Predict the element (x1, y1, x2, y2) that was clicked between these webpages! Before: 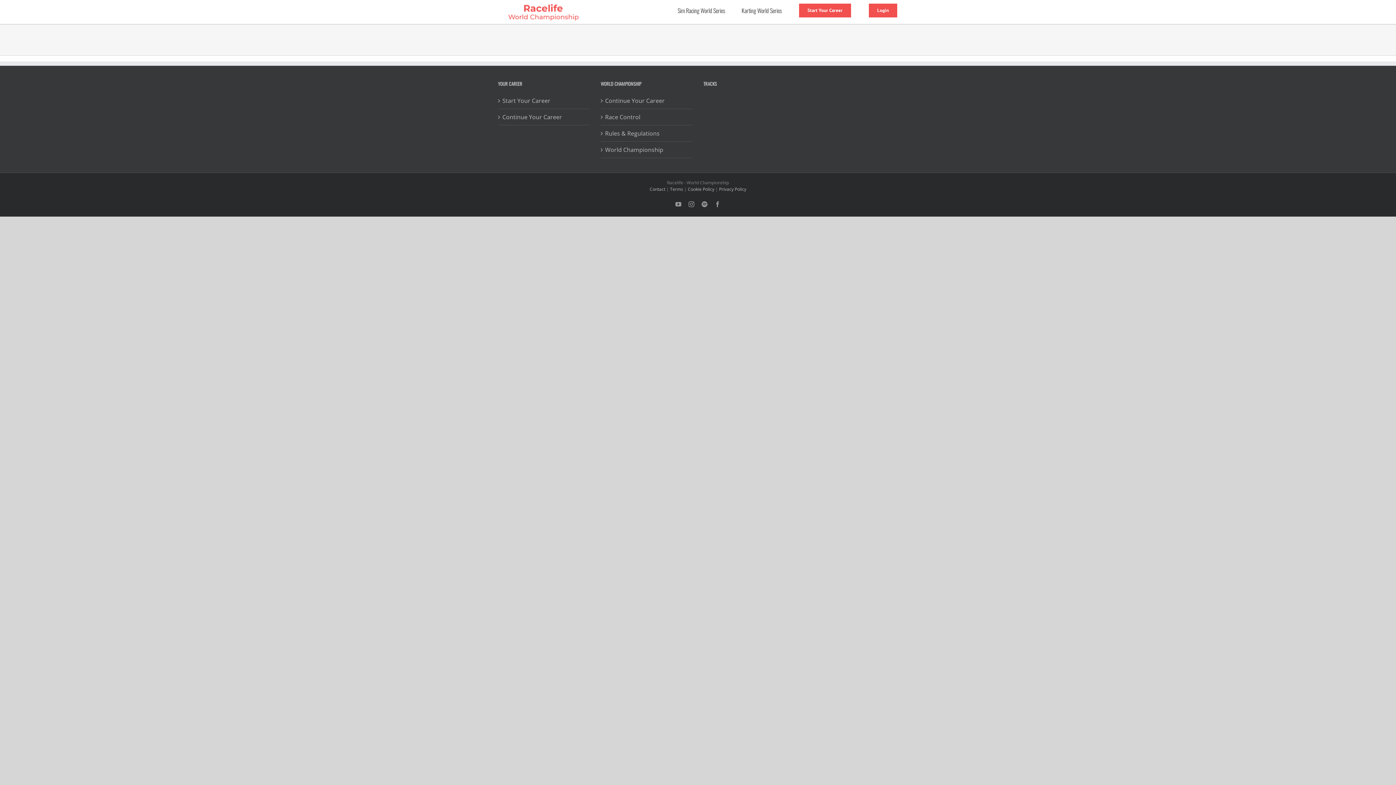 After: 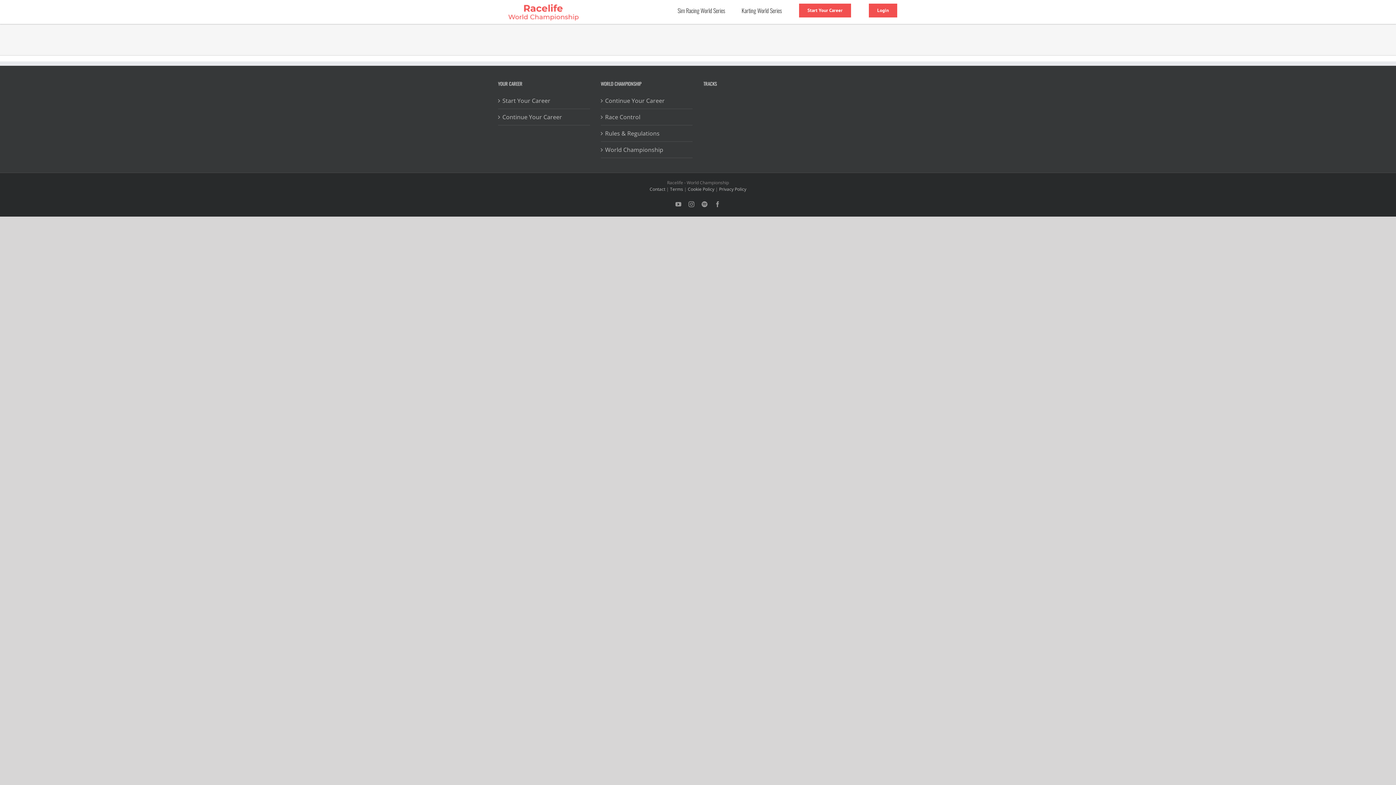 Action: label: Rules & Regulations bbox: (605, 129, 689, 137)